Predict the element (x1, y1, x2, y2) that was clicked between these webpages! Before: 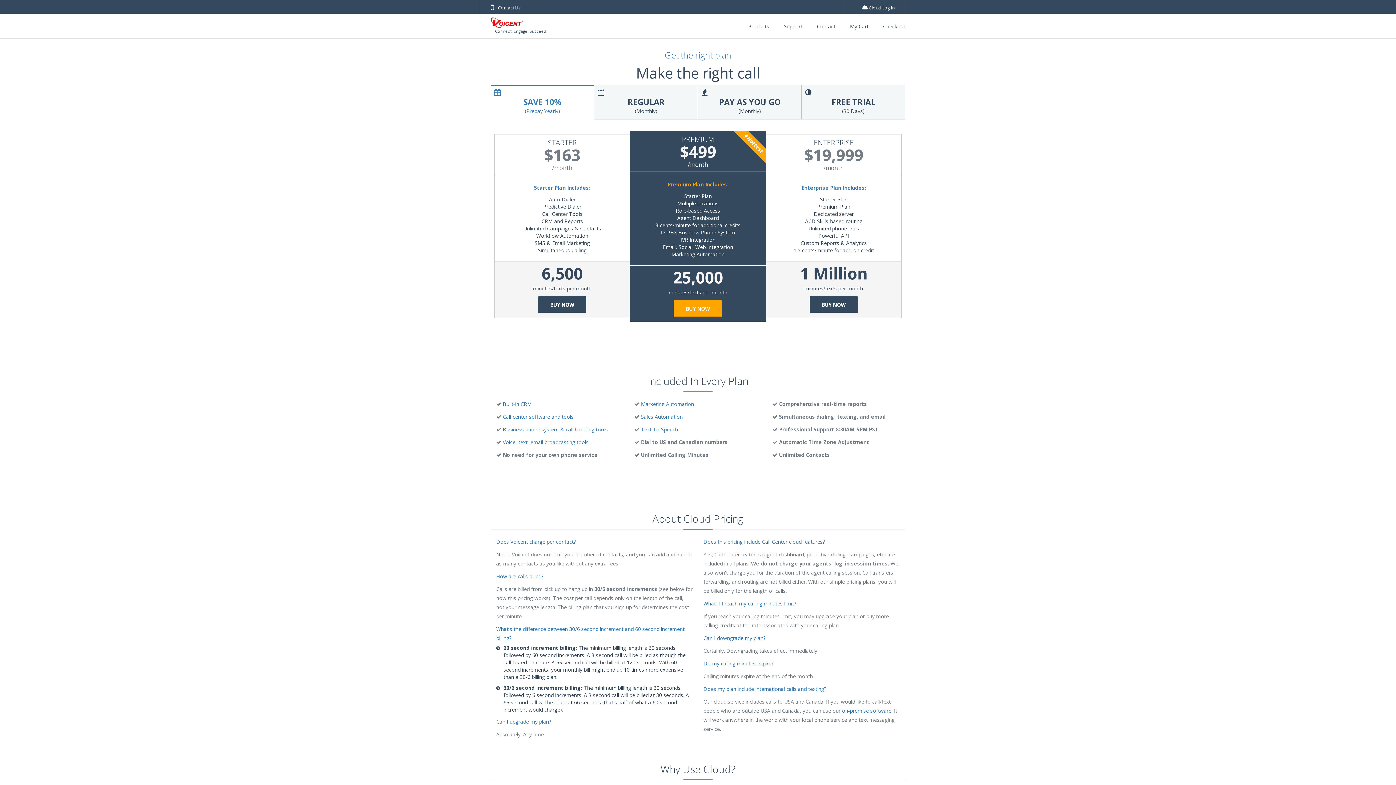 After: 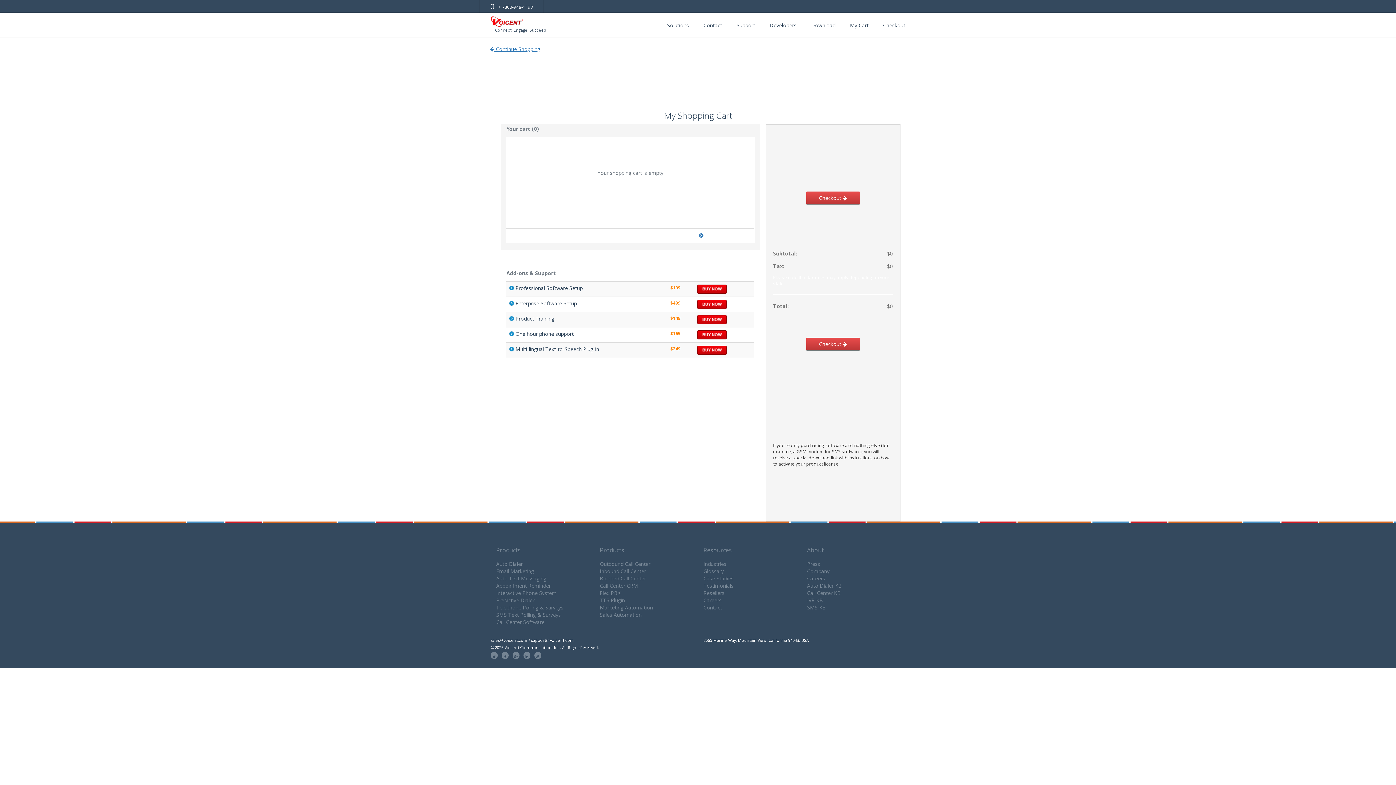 Action: label: My Cart bbox: (842, 13, 876, 38)